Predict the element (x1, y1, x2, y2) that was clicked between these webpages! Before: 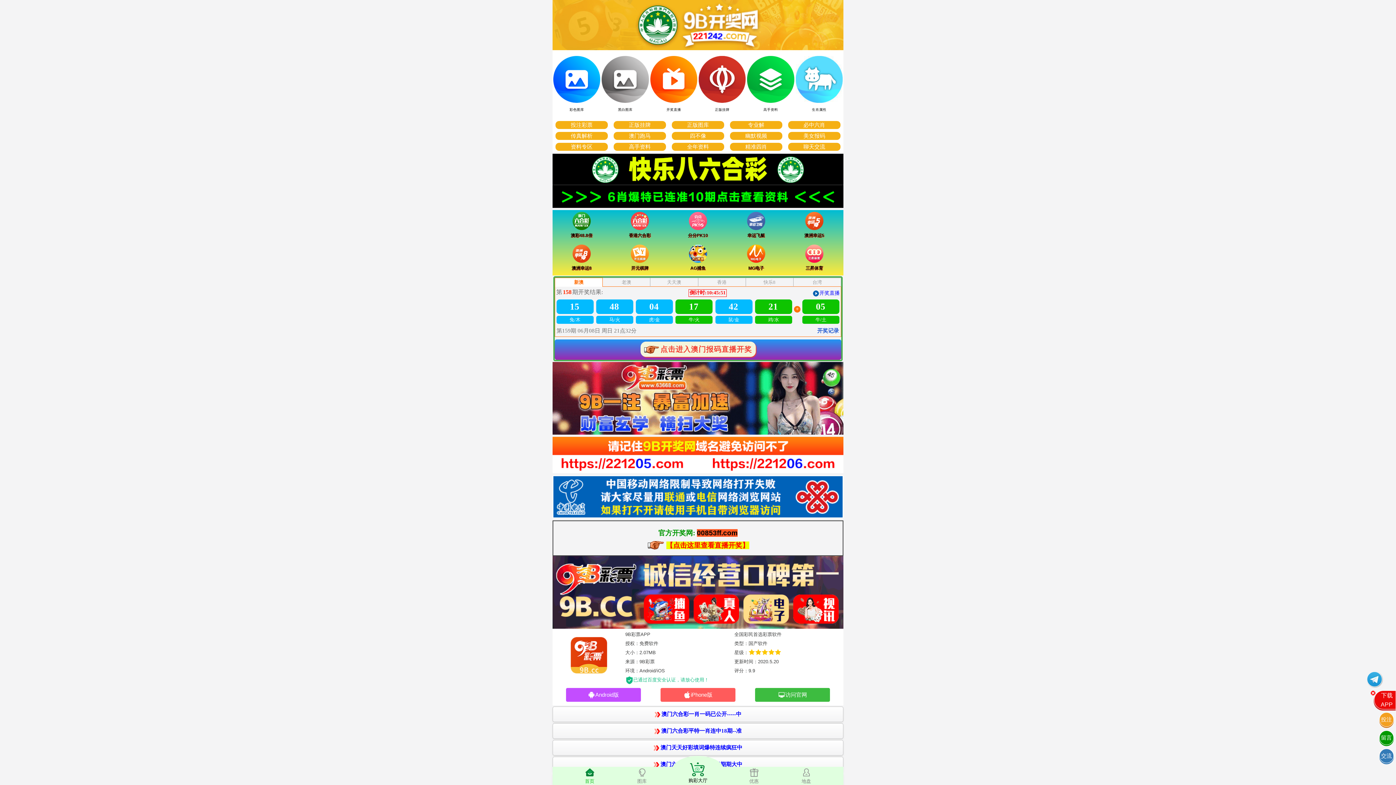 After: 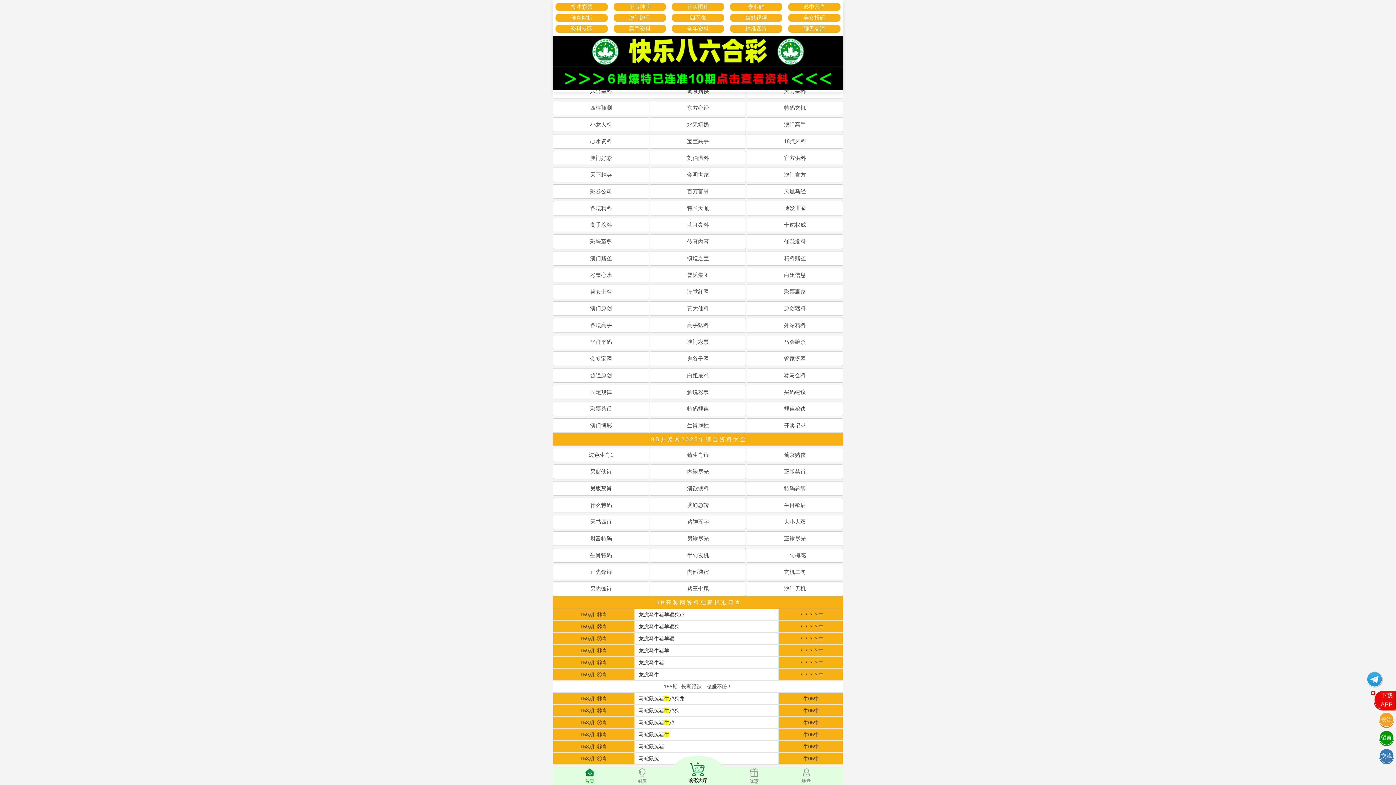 Action: label: 全年资料 bbox: (687, 143, 709, 149)